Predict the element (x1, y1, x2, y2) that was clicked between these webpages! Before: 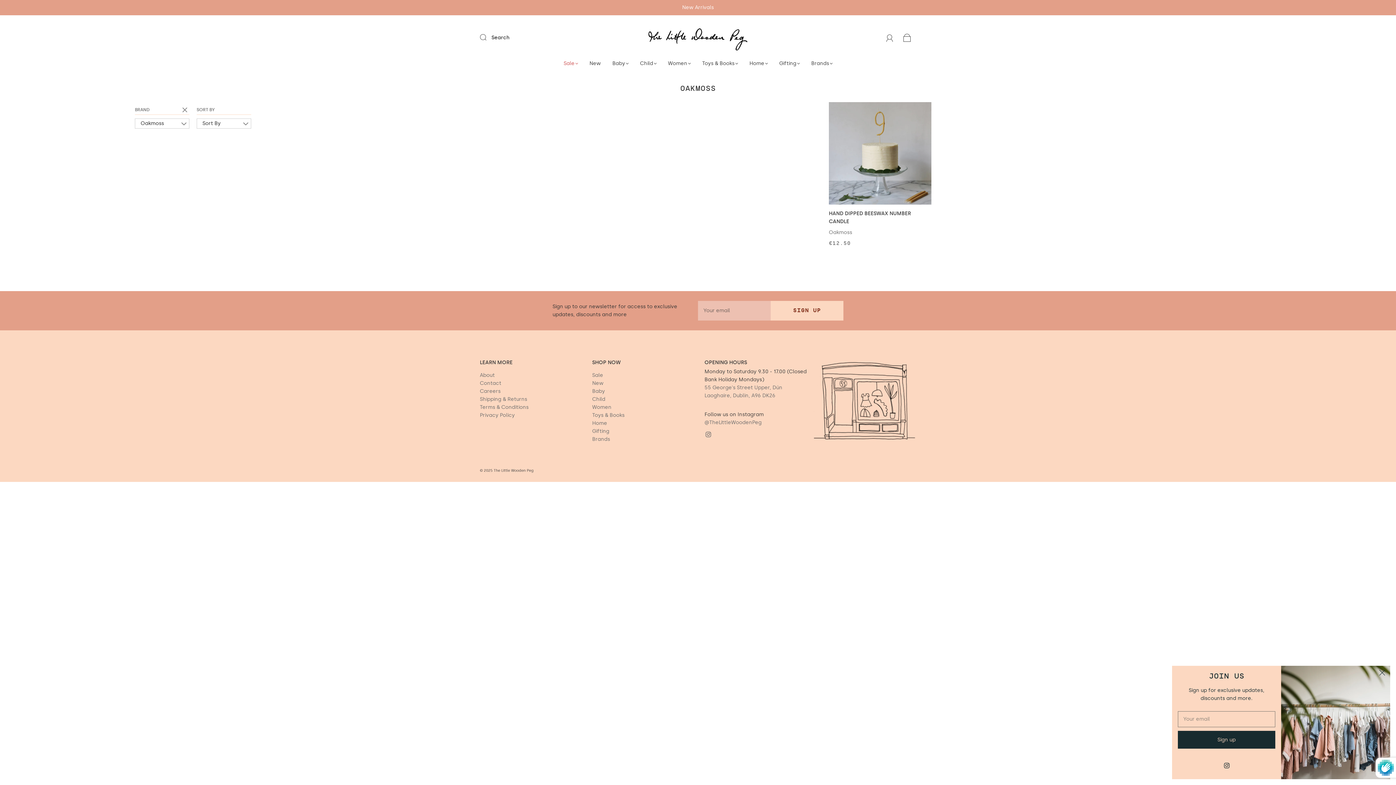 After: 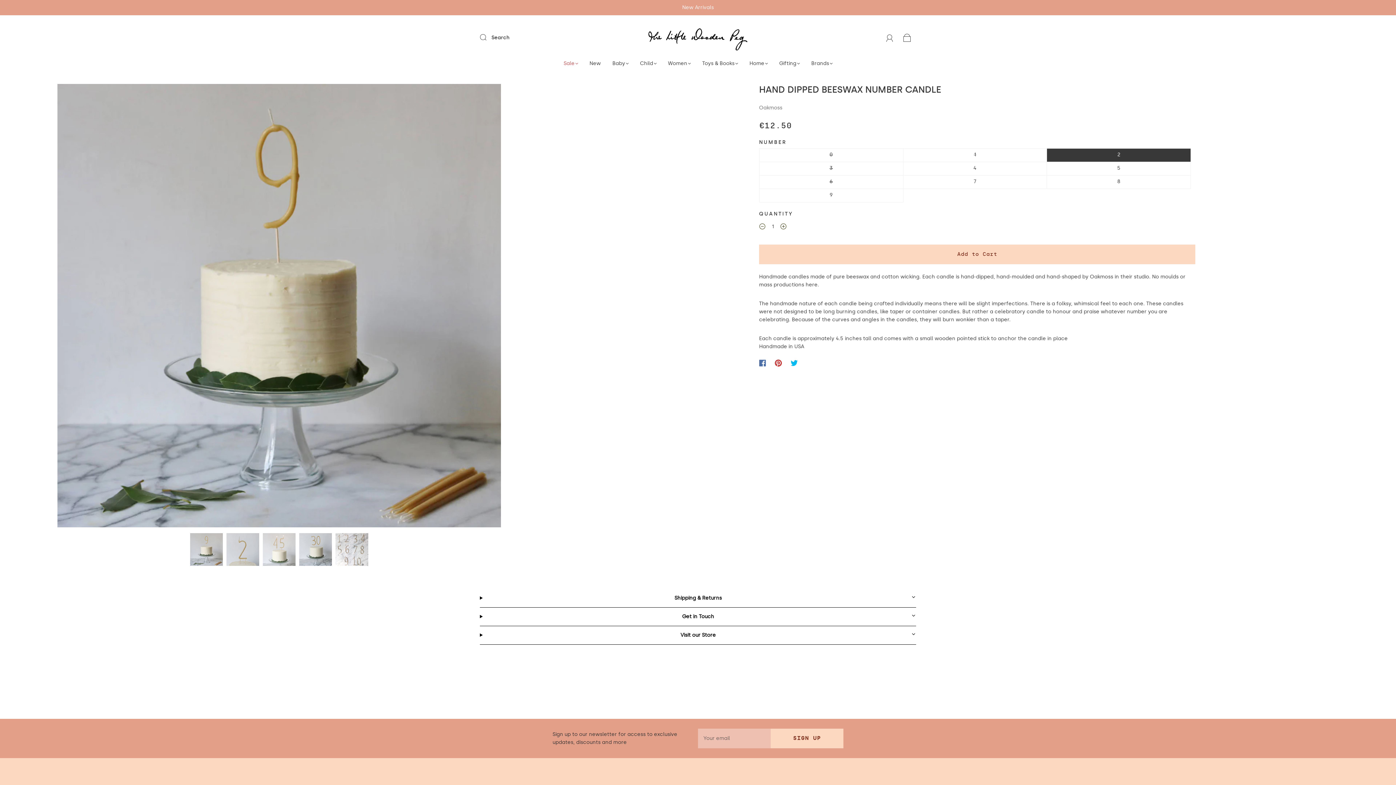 Action: bbox: (829, 102, 931, 204)